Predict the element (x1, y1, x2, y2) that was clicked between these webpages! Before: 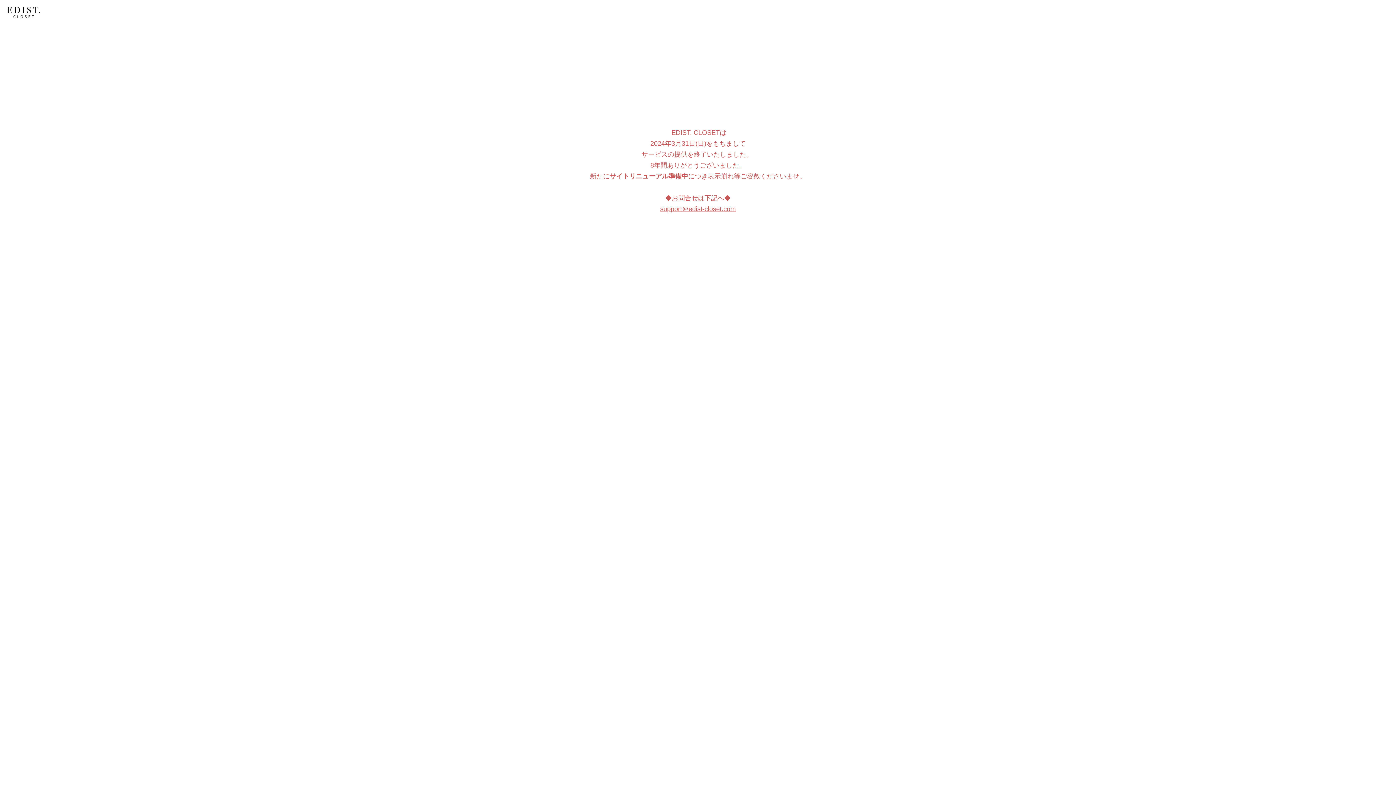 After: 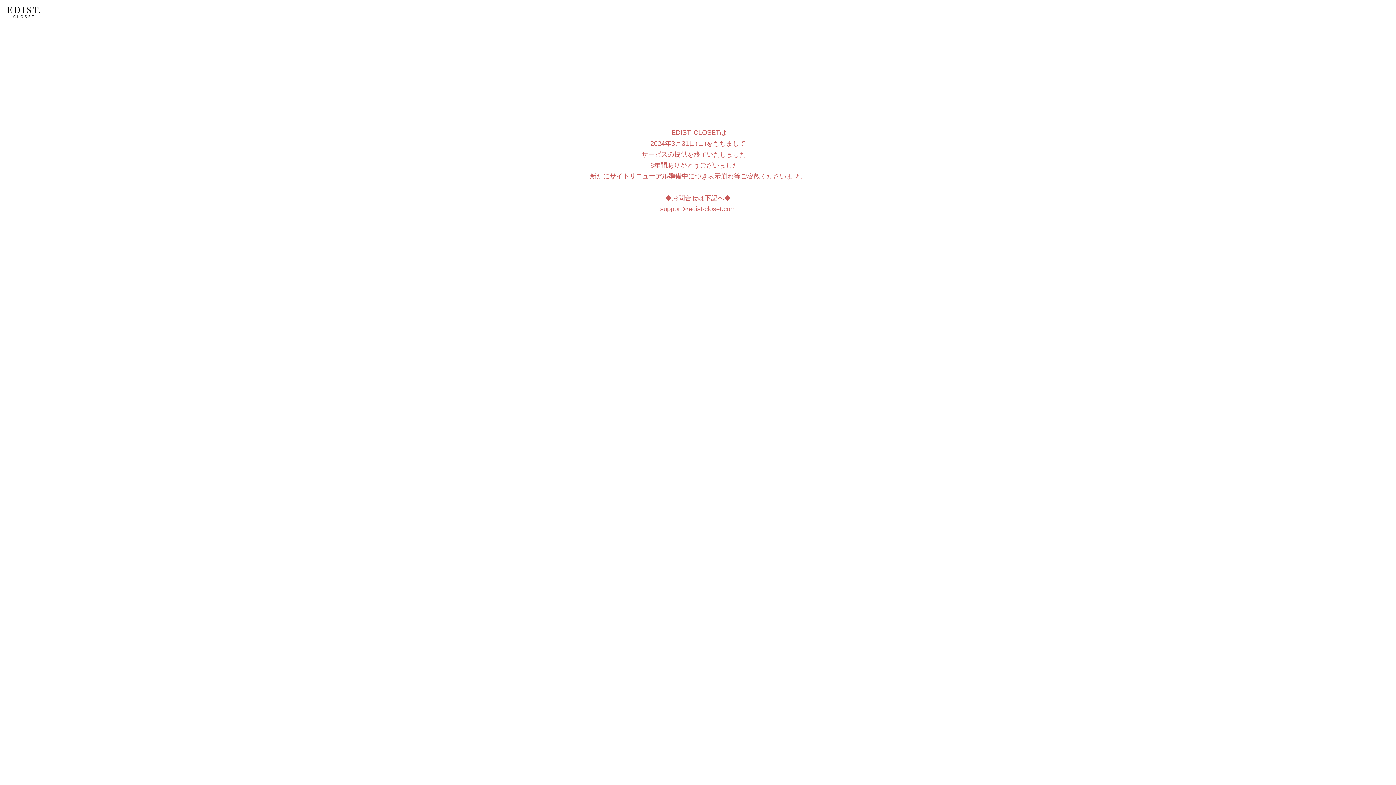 Action: label: support＠edist-closet.com bbox: (660, 205, 736, 212)